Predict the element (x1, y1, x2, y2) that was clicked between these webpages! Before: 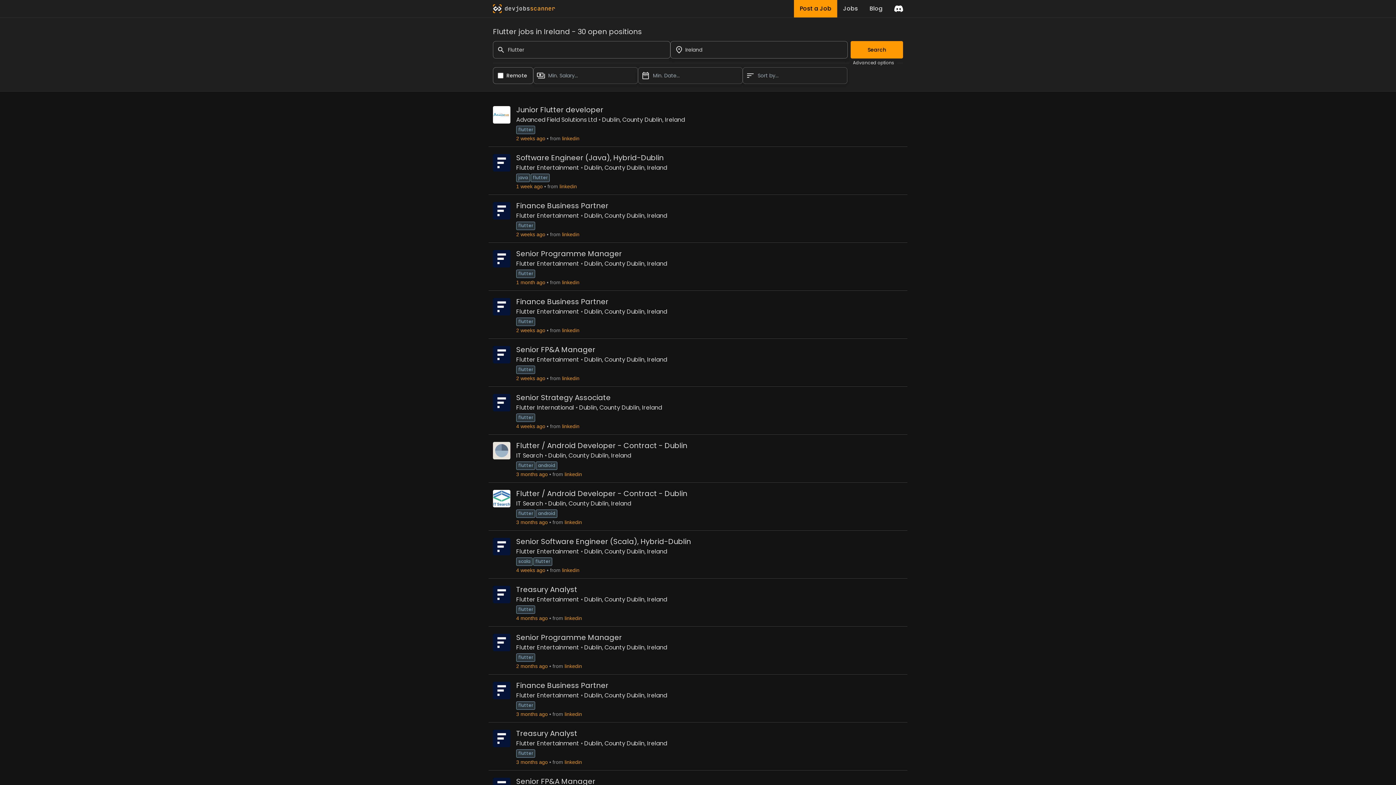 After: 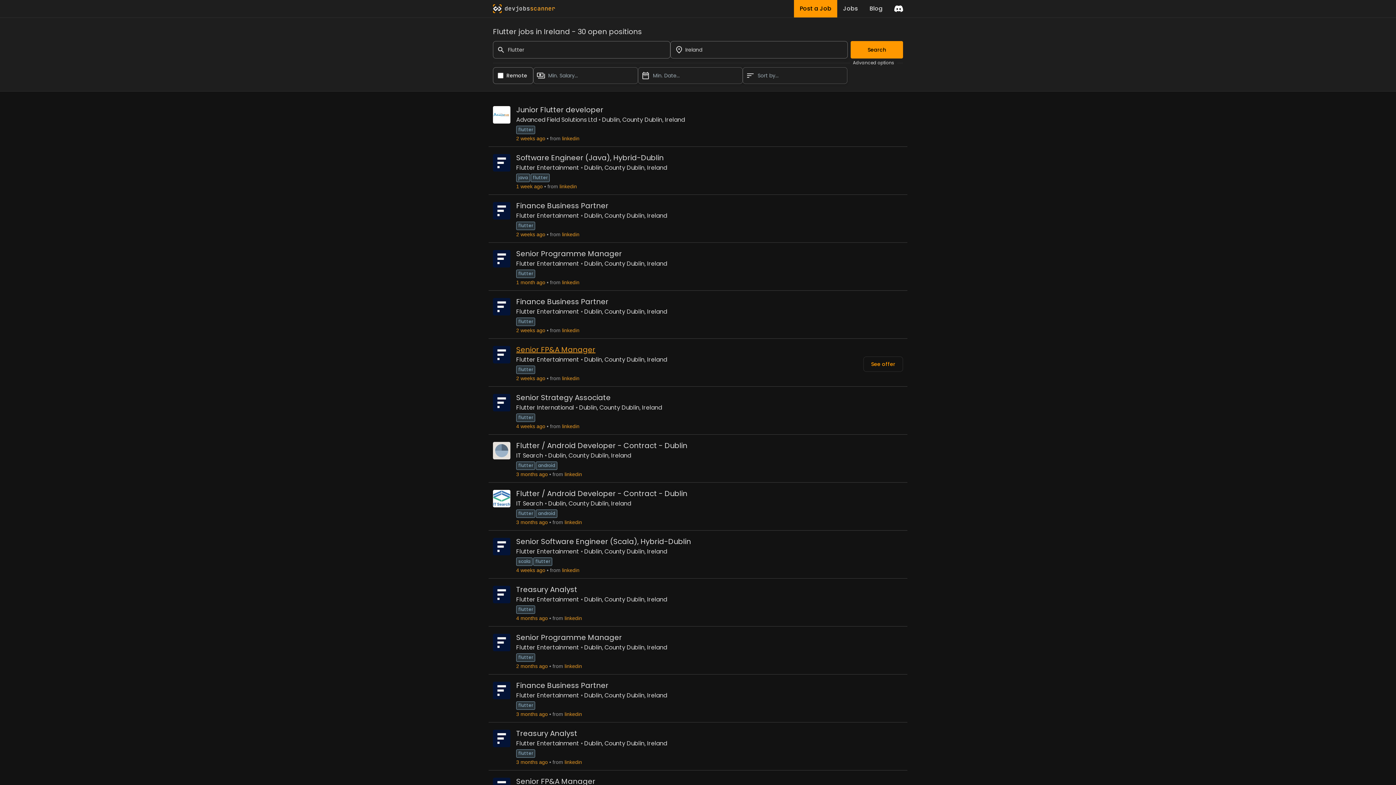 Action: bbox: (516, 346, 595, 354) label: Senior FP&A Manager